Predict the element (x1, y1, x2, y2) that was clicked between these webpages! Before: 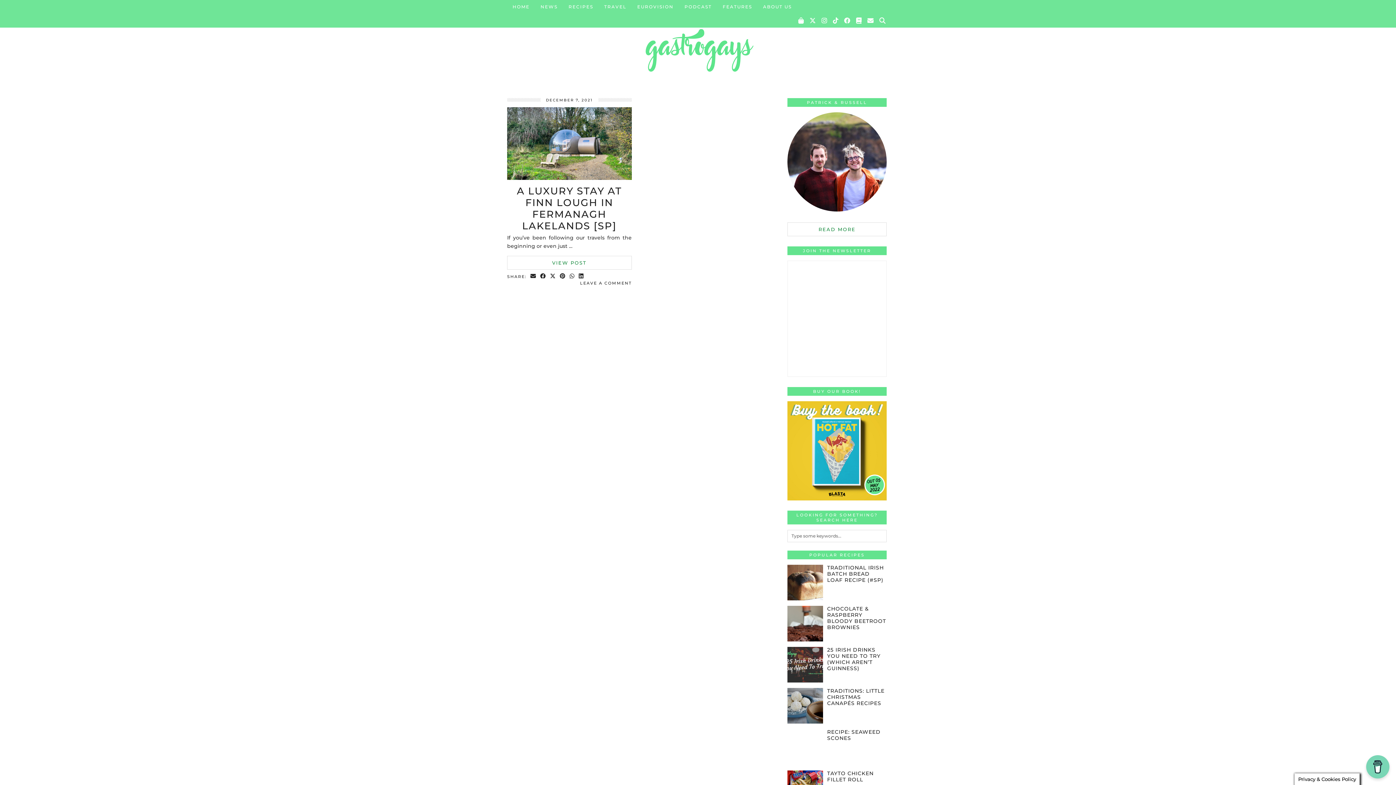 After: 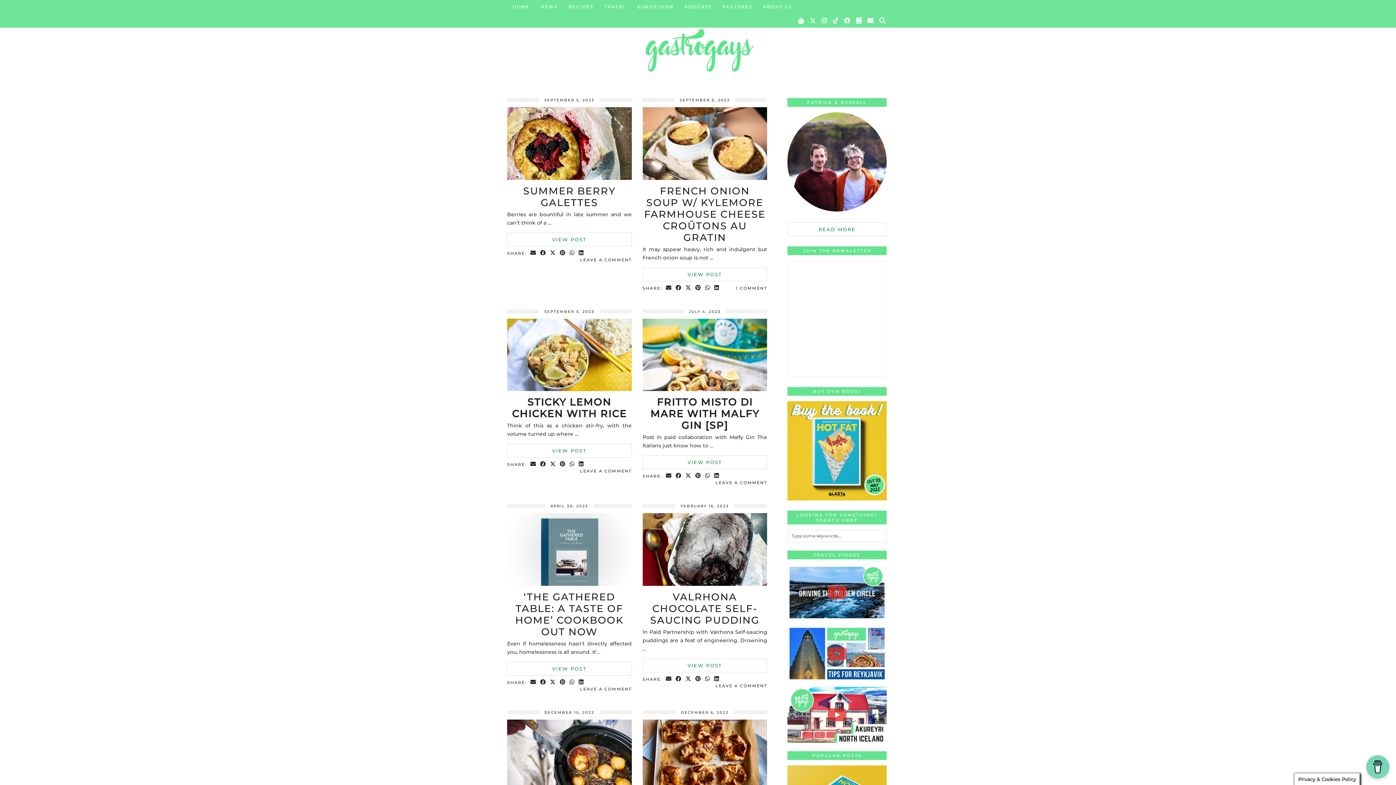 Action: bbox: (563, 0, 598, 13) label: RECIPES